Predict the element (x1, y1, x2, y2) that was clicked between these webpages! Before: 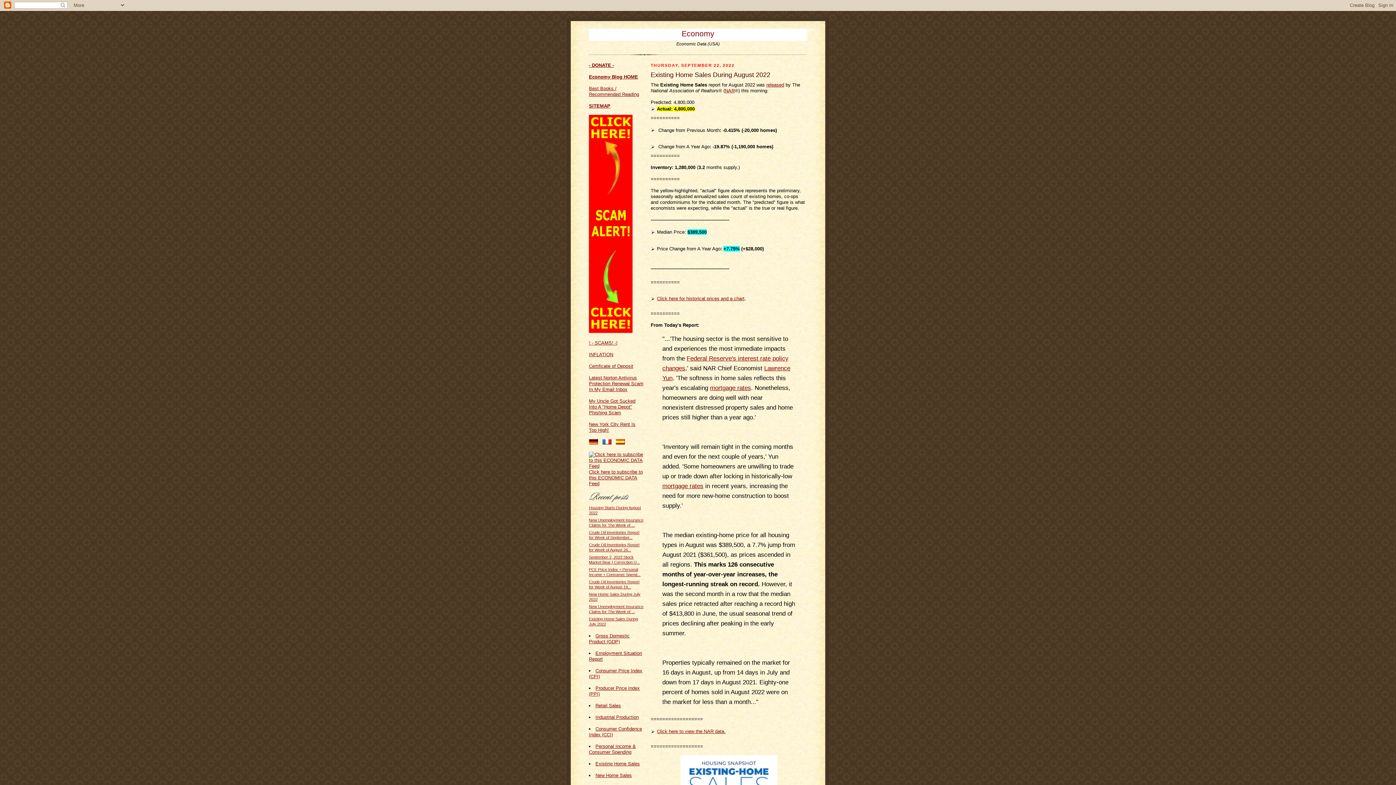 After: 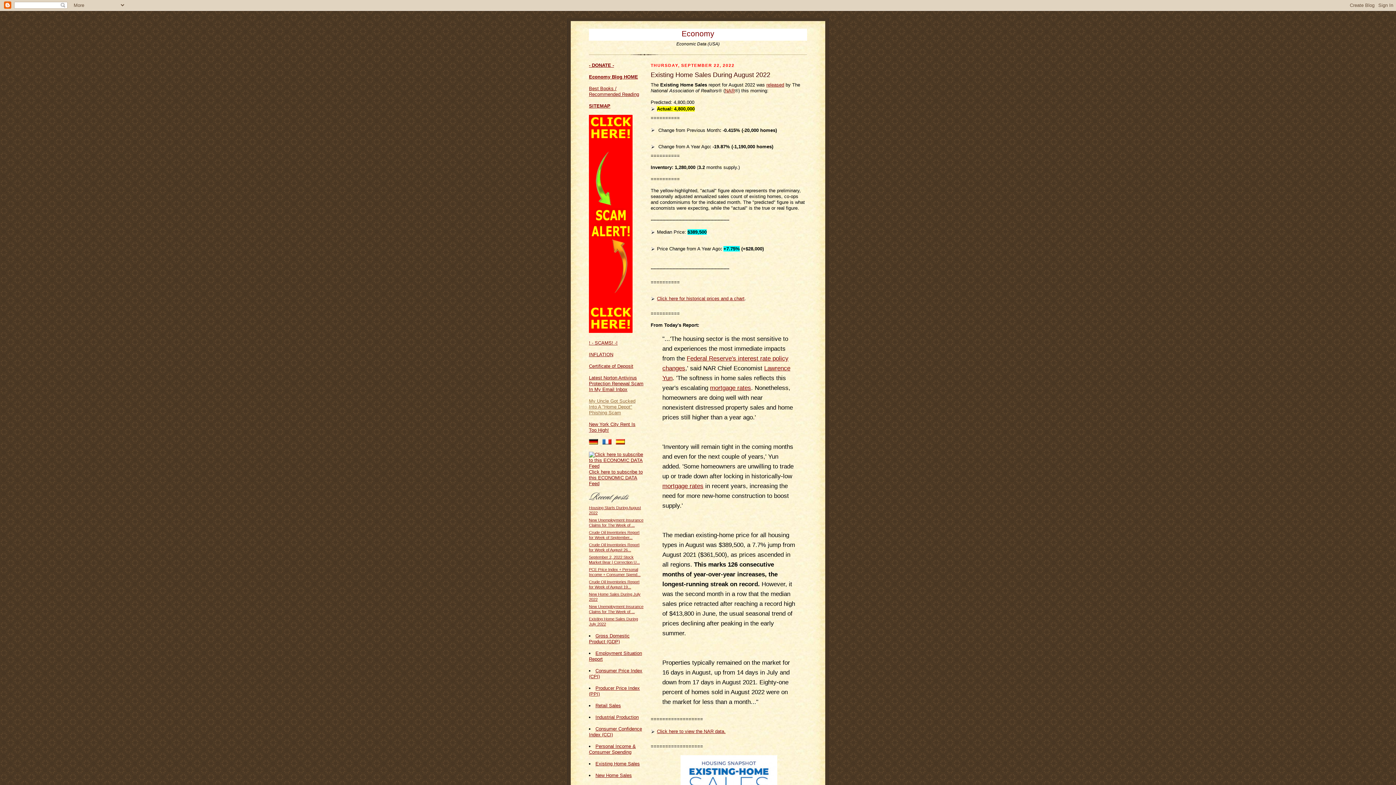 Action: label: My Uncle Got Sucked Into A "Home Depot" Phishing Scam bbox: (589, 398, 635, 415)